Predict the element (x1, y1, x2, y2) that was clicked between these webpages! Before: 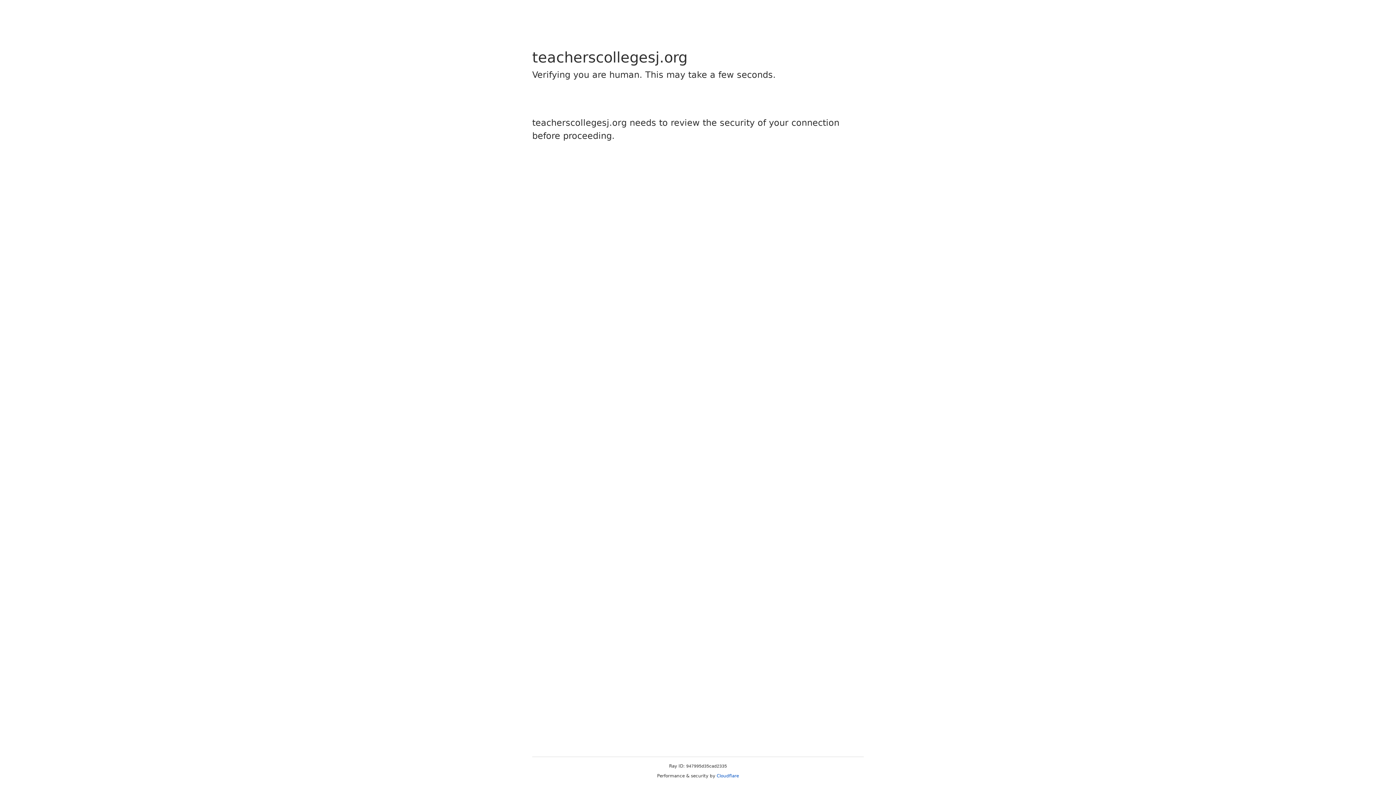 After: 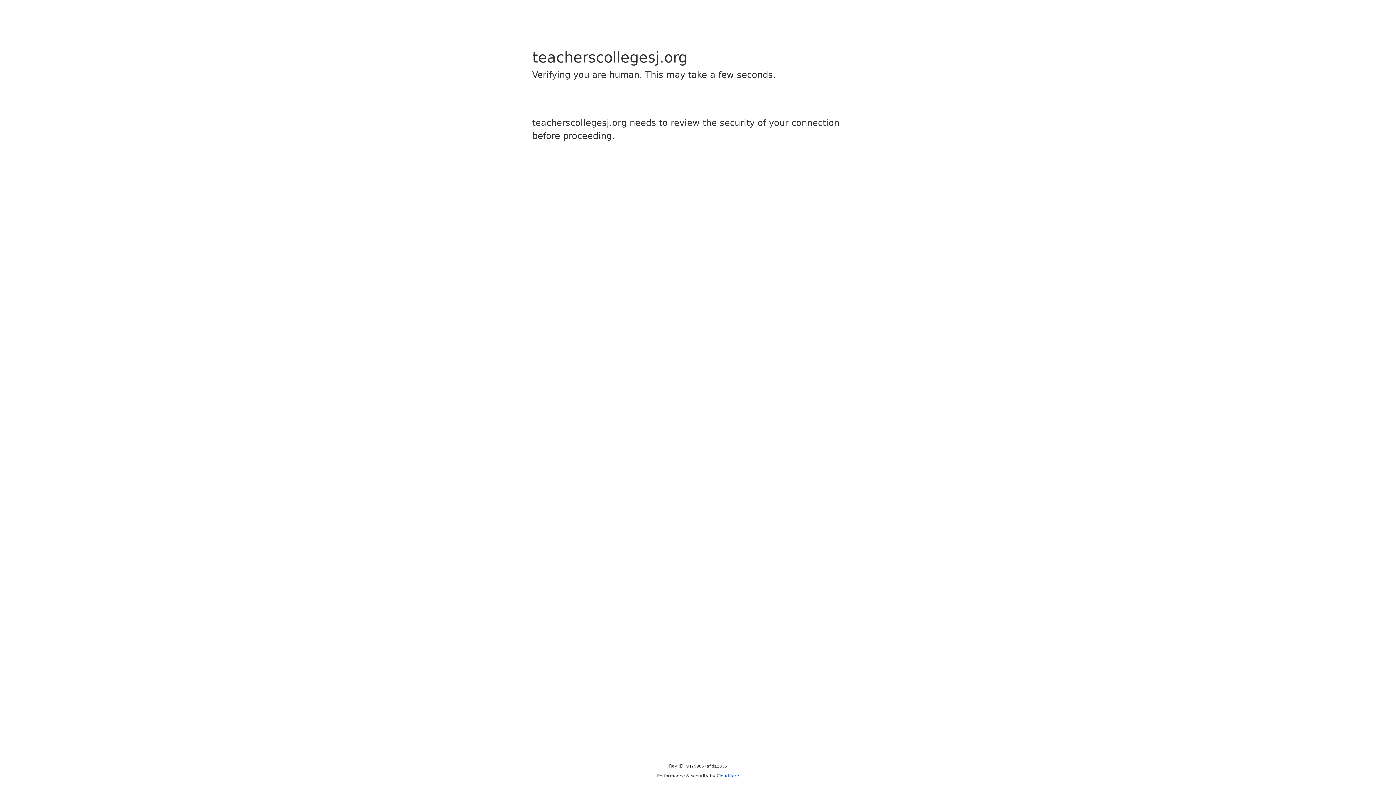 Action: bbox: (716, 773, 739, 778) label: Cloudflare